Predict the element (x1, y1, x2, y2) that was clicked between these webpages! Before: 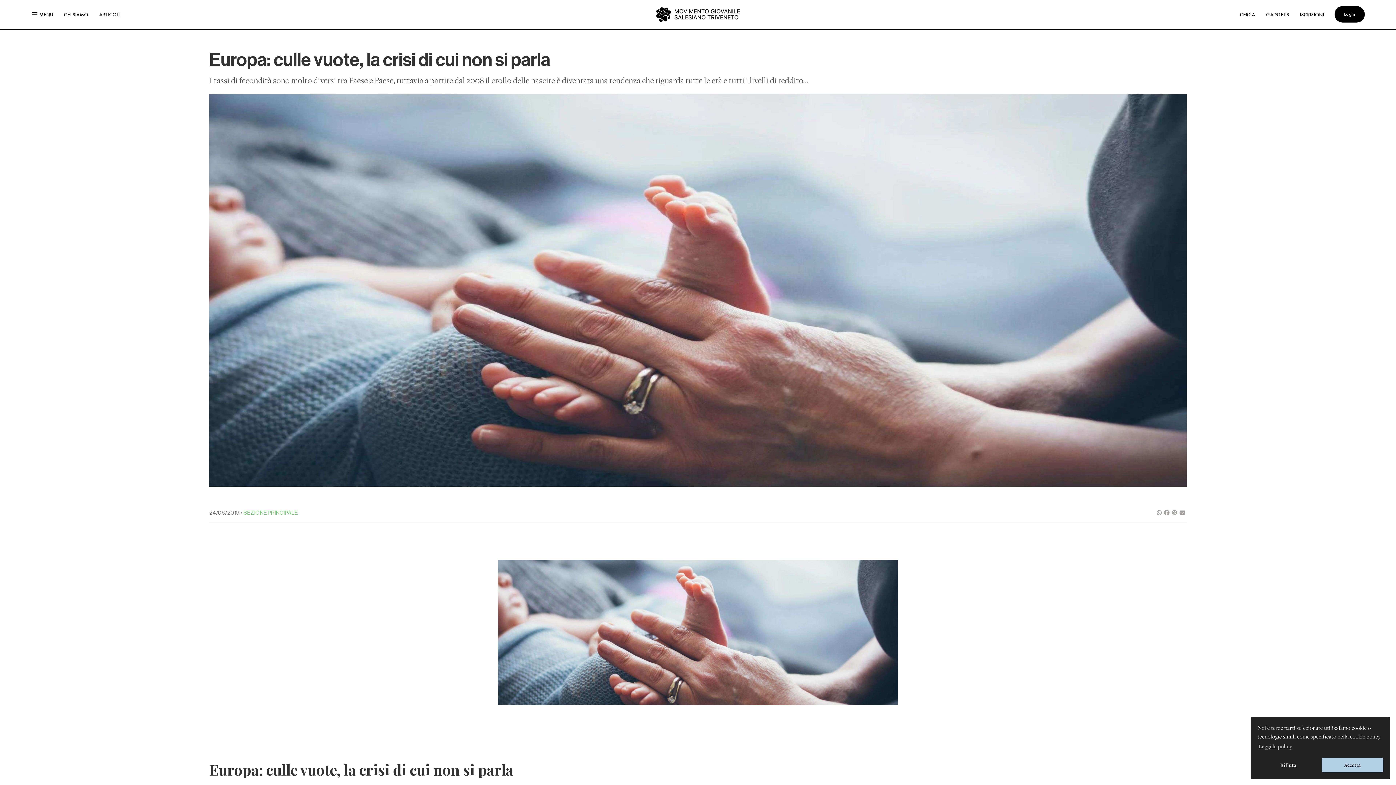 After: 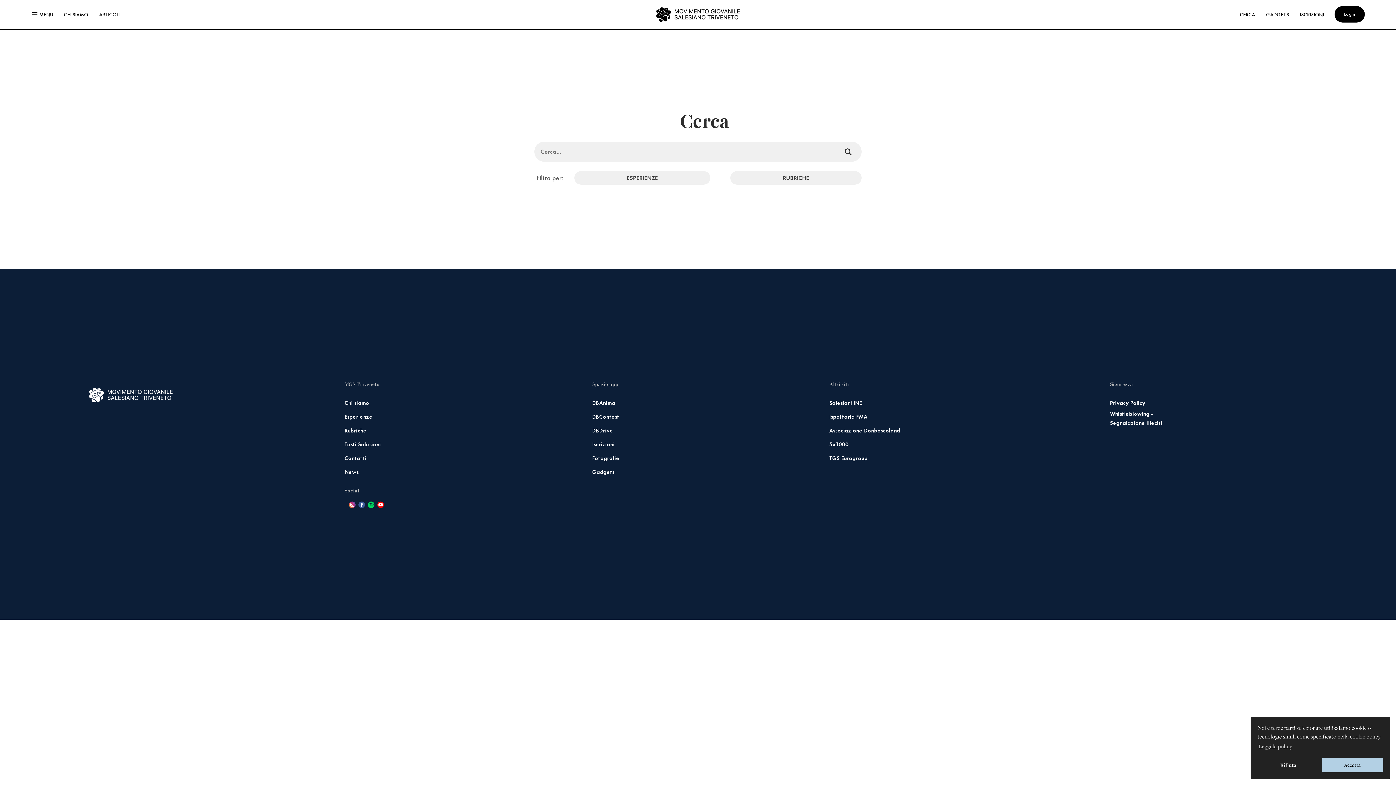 Action: label: CERCA bbox: (1234, 0, 1260, 29)